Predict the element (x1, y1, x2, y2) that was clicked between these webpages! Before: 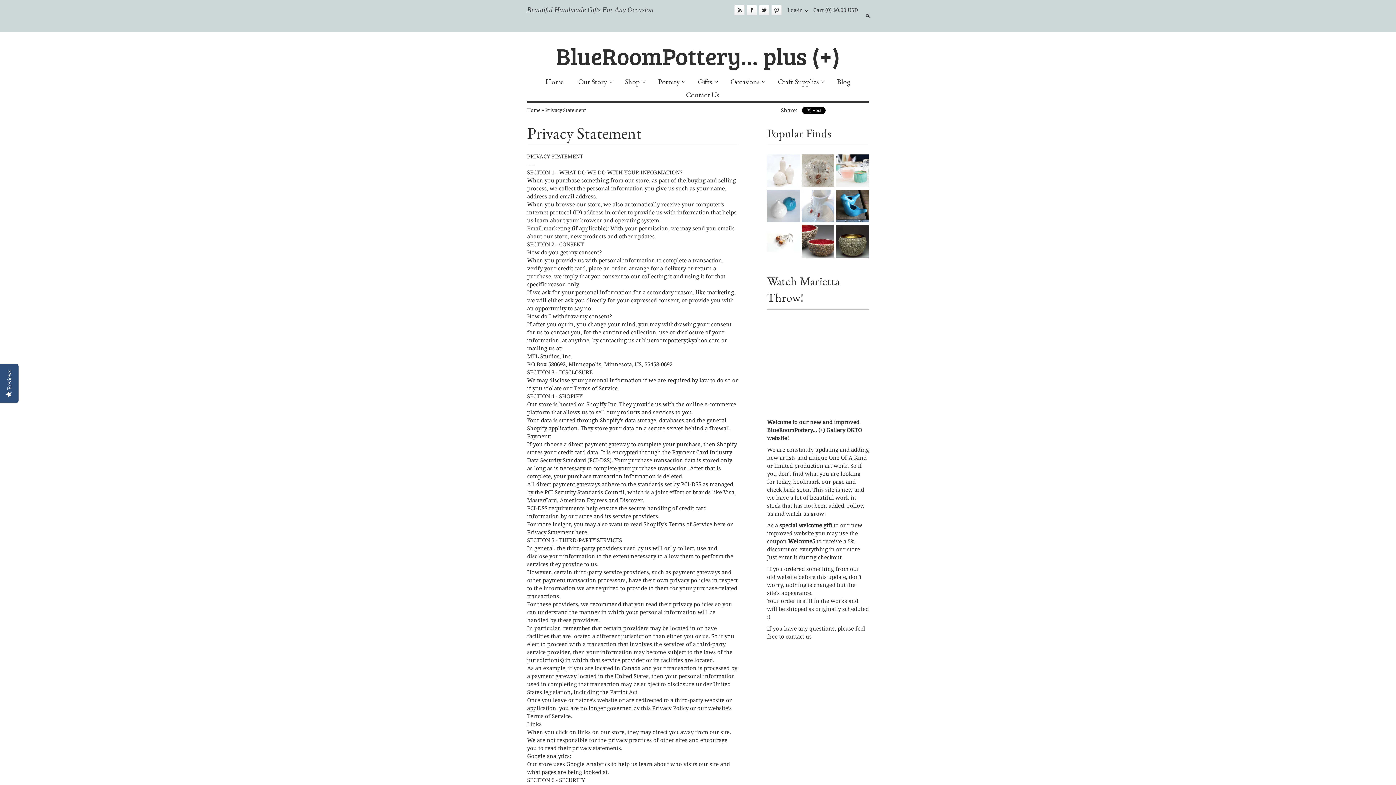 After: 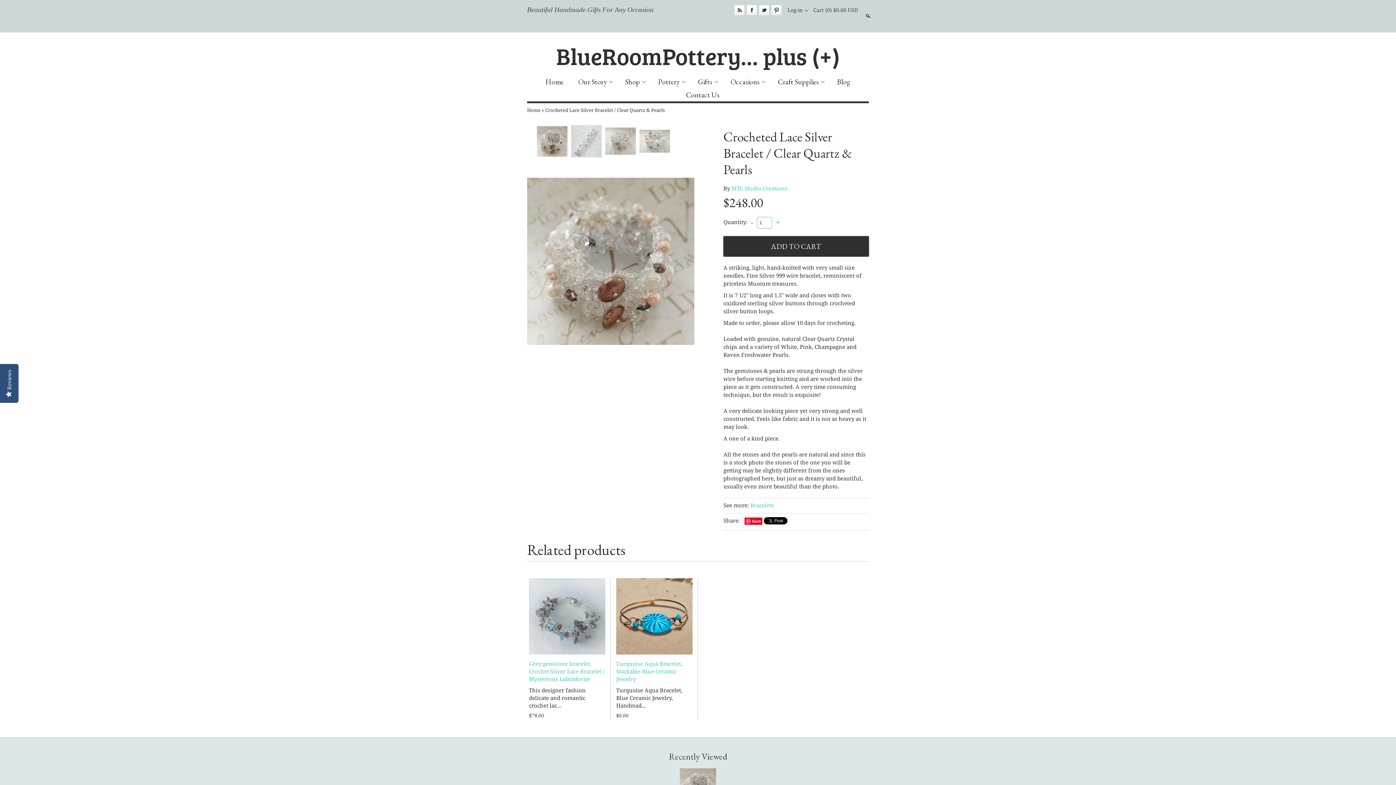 Action: bbox: (801, 154, 834, 189)